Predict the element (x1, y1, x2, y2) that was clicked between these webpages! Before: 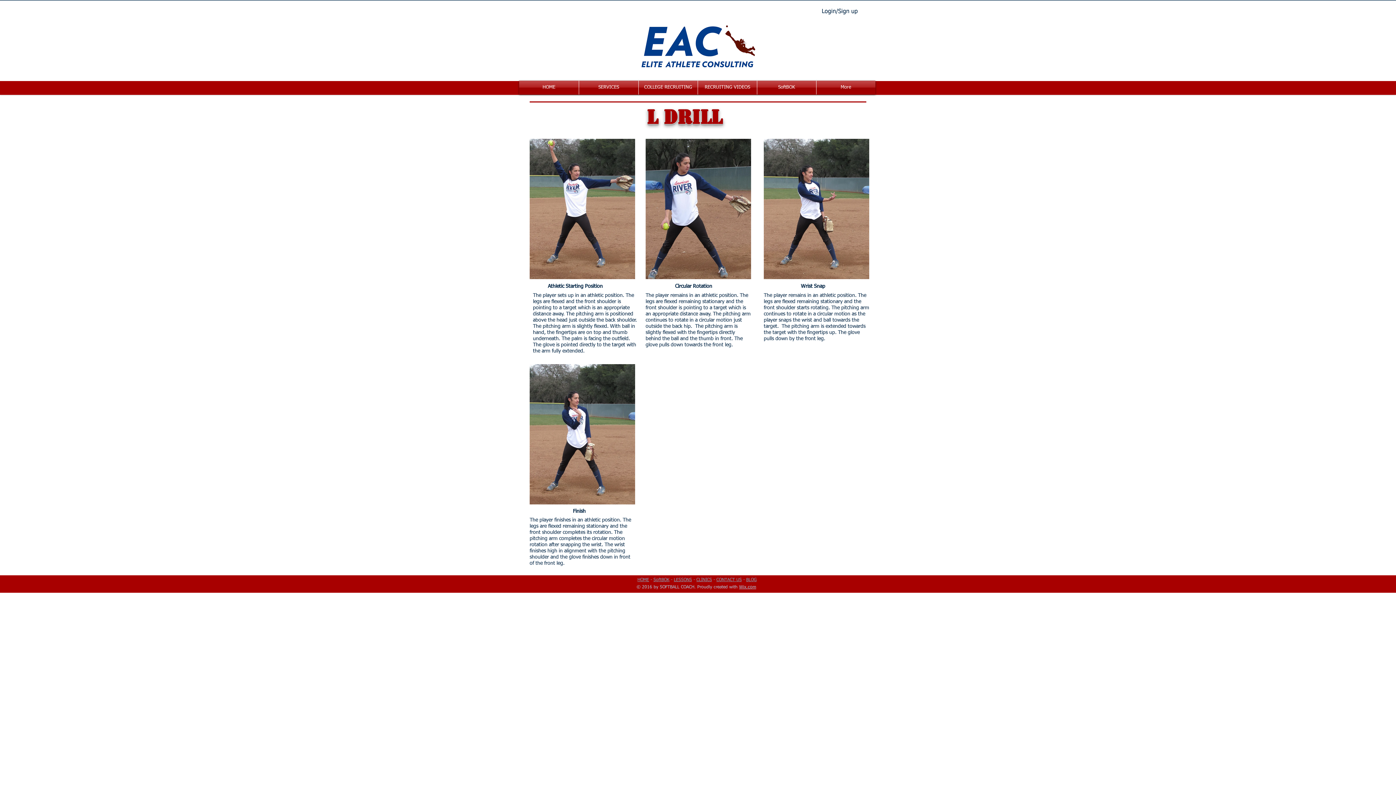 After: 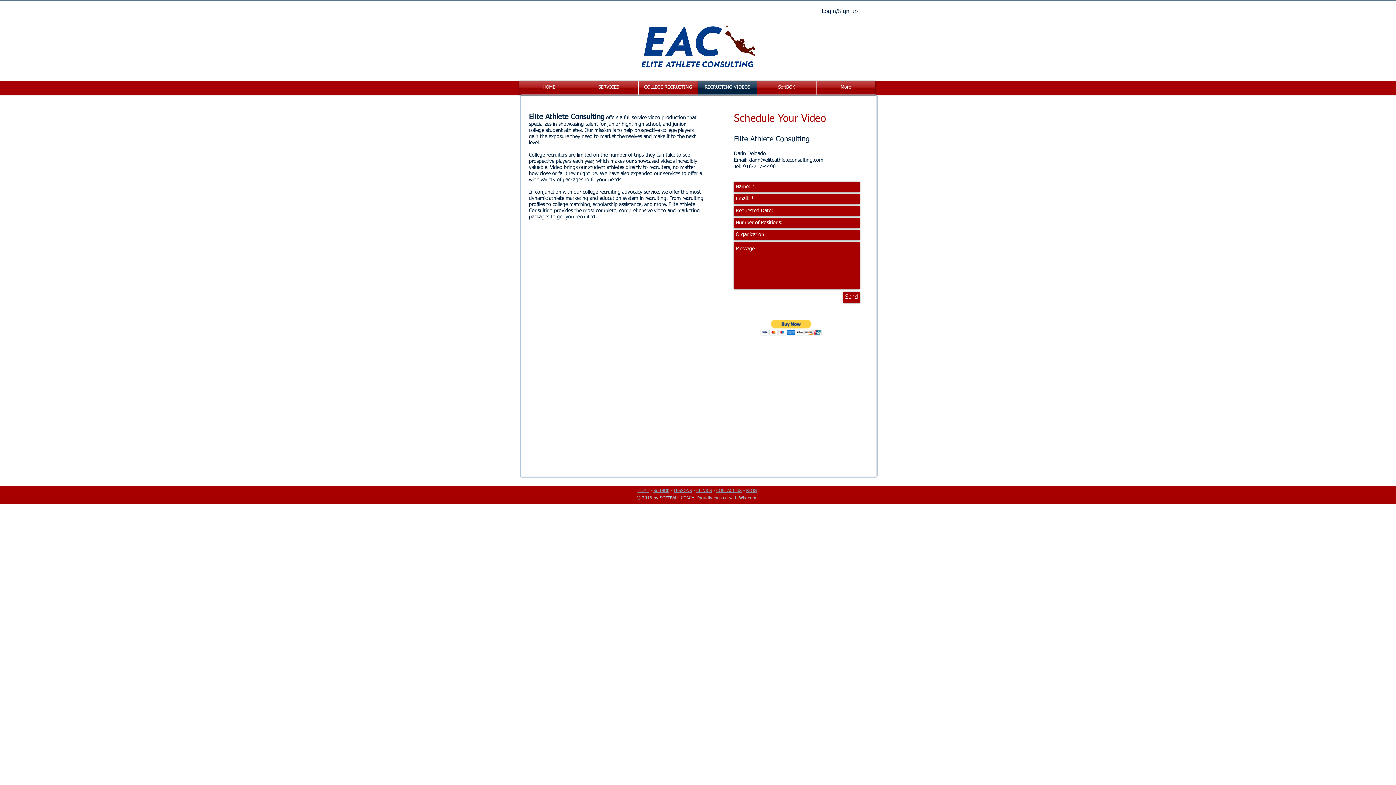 Action: bbox: (698, 80, 757, 94) label: RECRUITING VIDEOS